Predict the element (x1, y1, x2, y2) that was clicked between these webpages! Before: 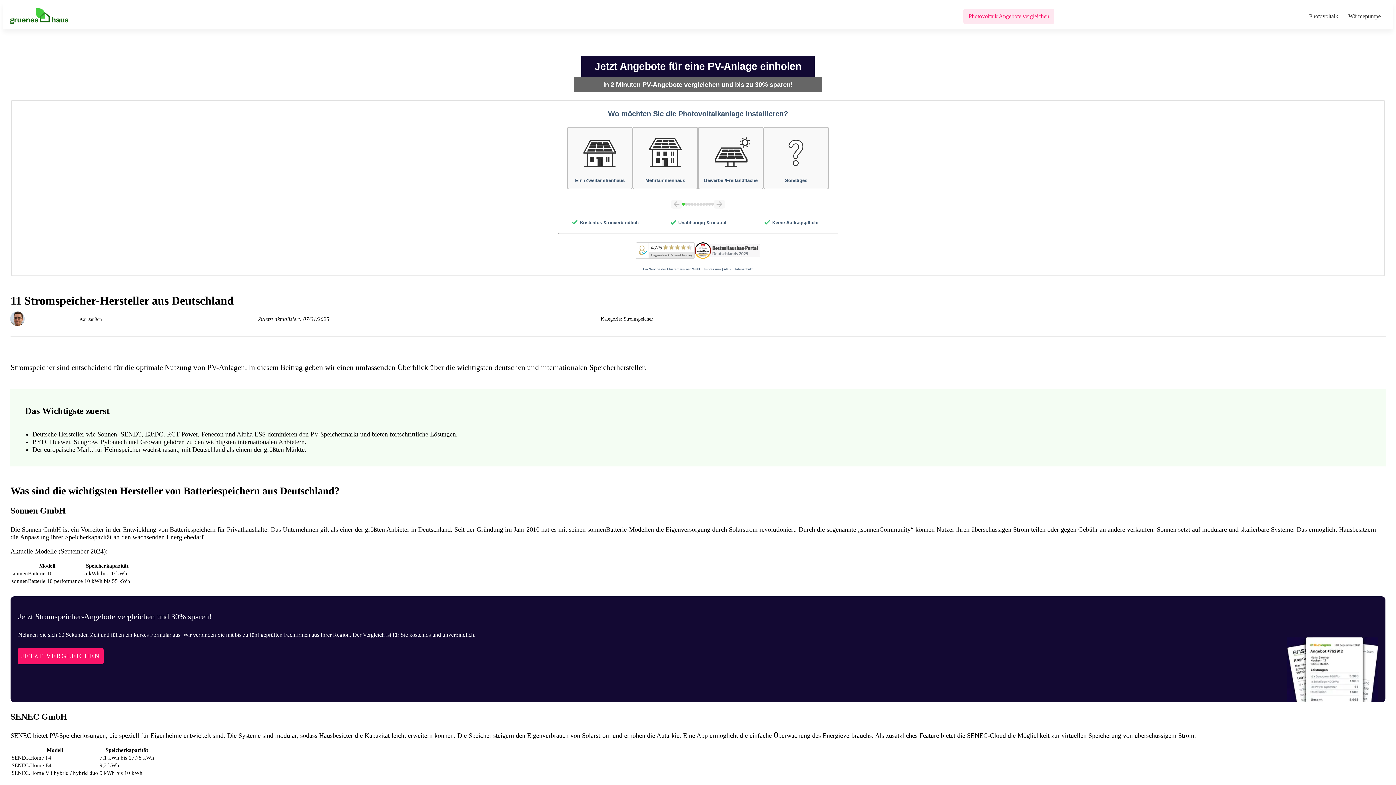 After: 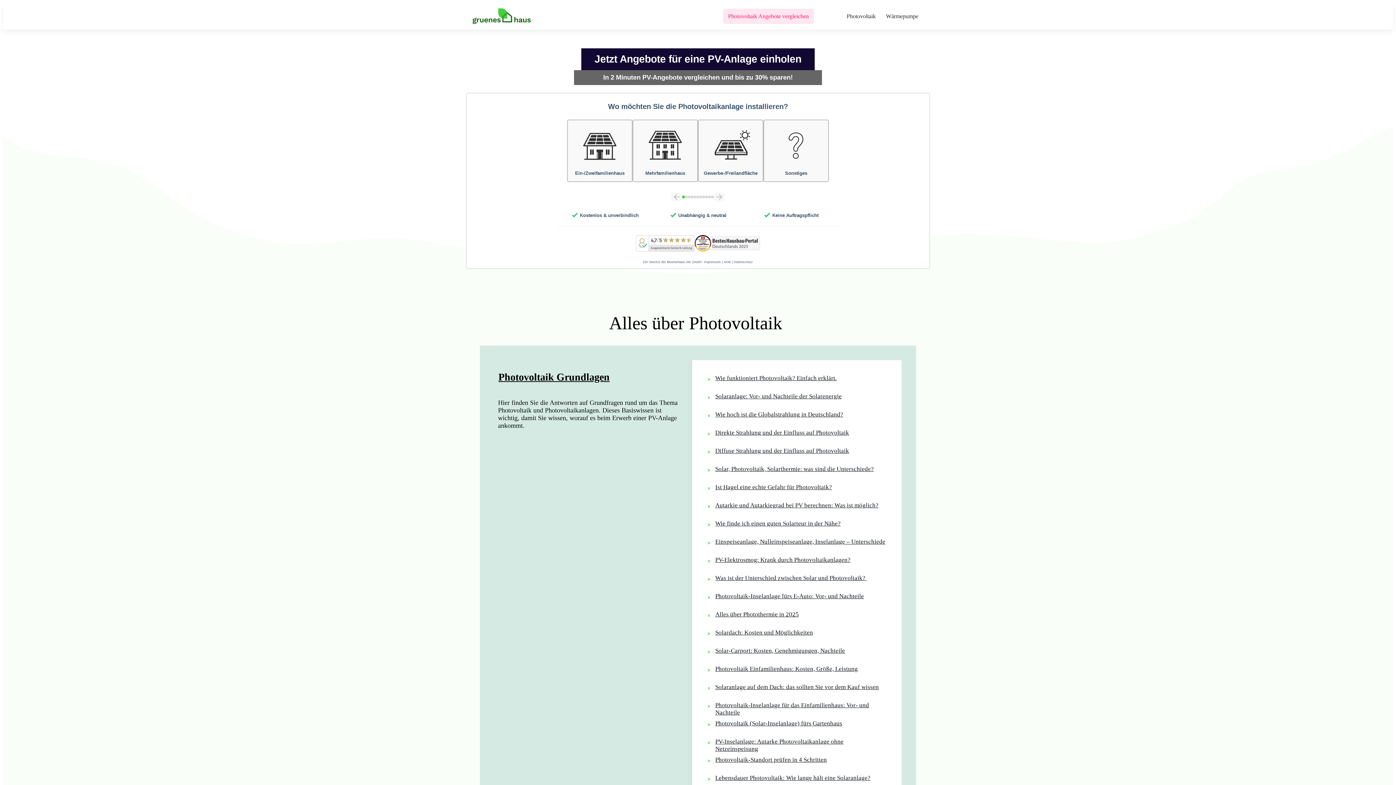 Action: label: Photovoltaik bbox: (1309, 10, 1338, 22)